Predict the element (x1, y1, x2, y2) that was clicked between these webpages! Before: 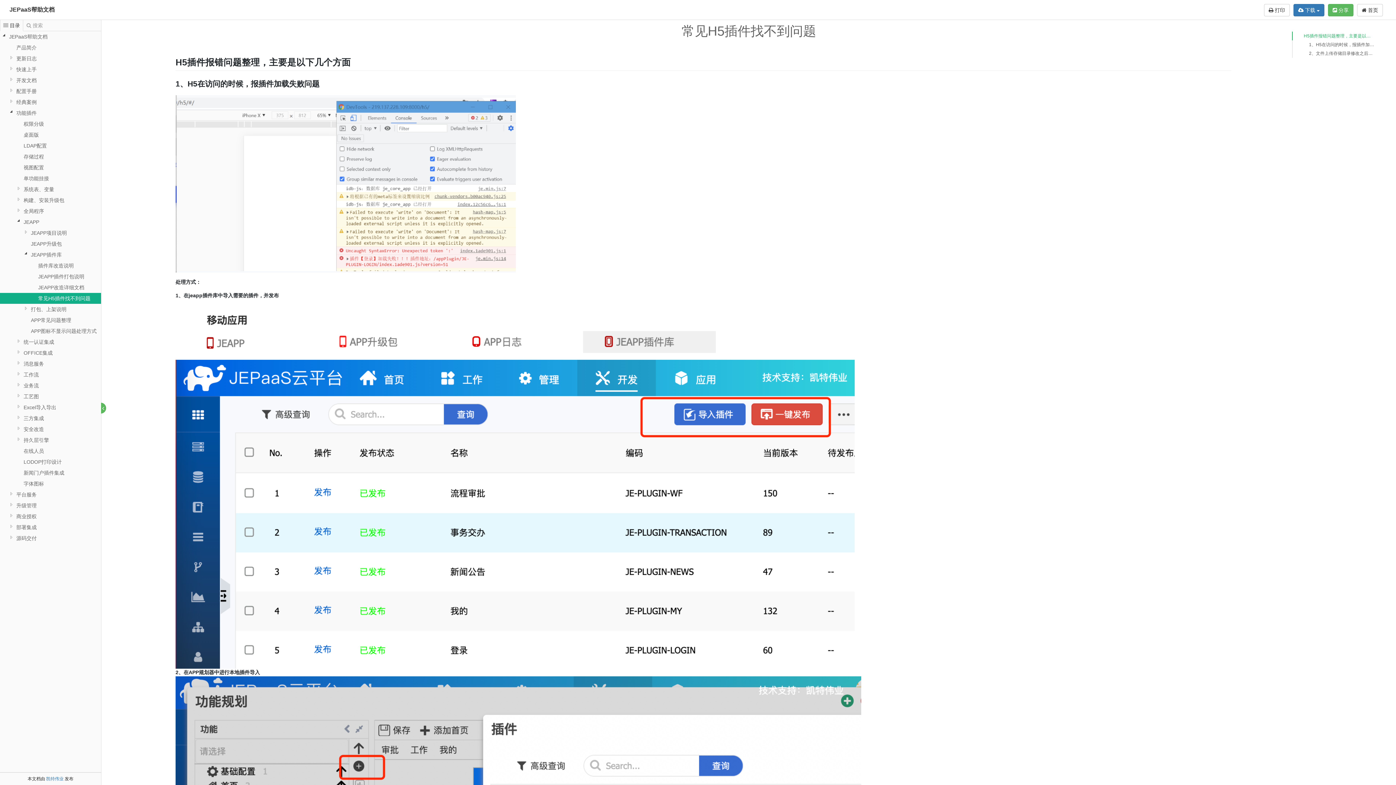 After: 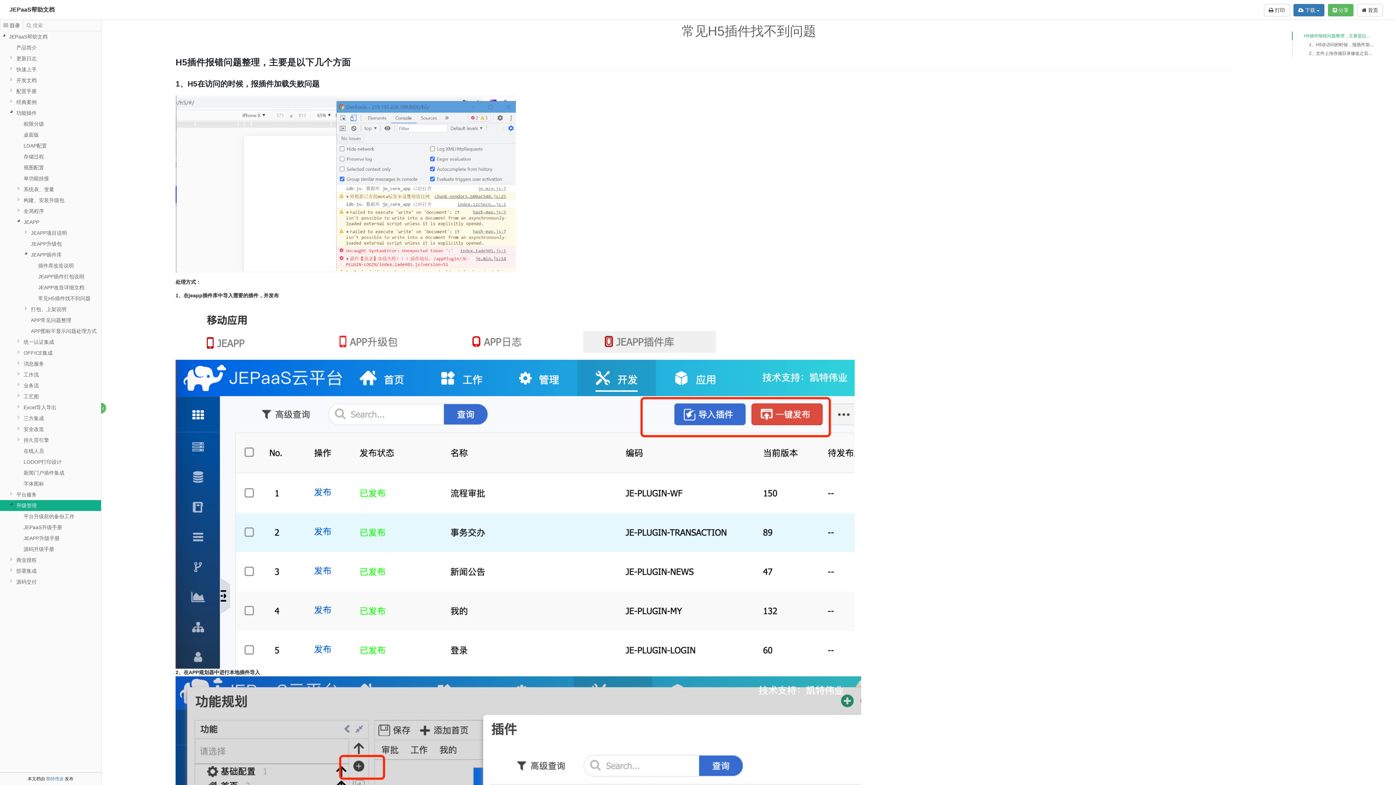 Action: label: 升级管理 bbox: (16, 500, 49, 511)